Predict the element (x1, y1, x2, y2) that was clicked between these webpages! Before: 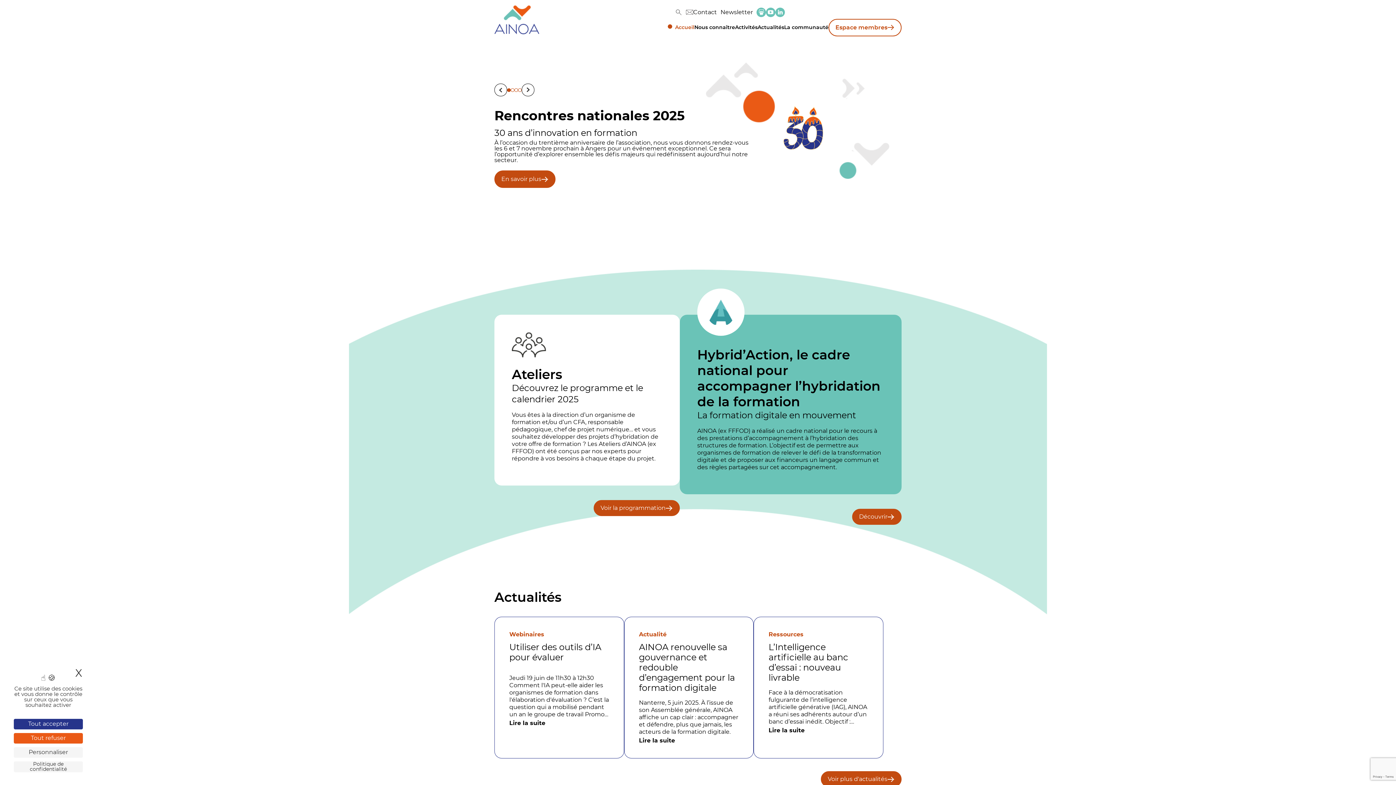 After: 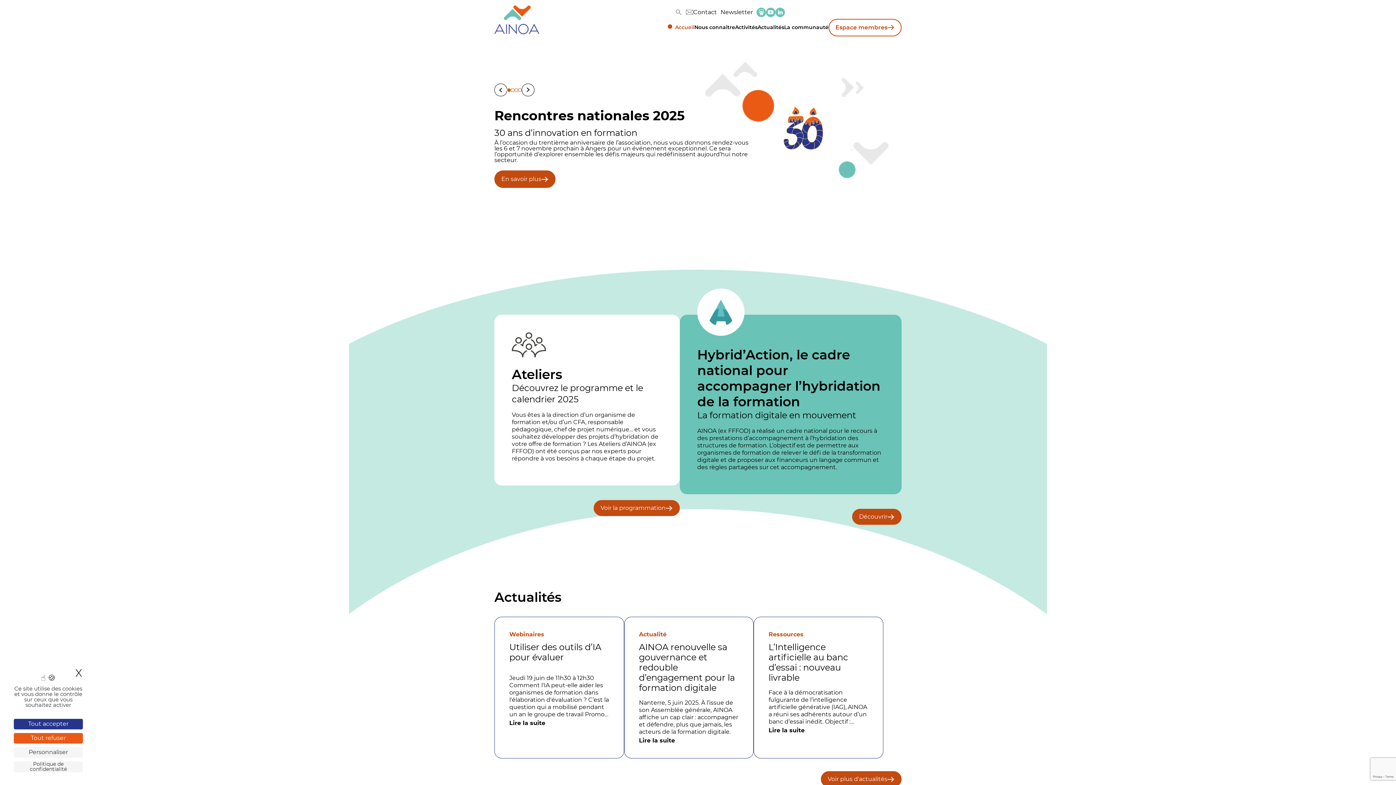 Action: label: 1 of 4 bbox: (507, 88, 510, 91)